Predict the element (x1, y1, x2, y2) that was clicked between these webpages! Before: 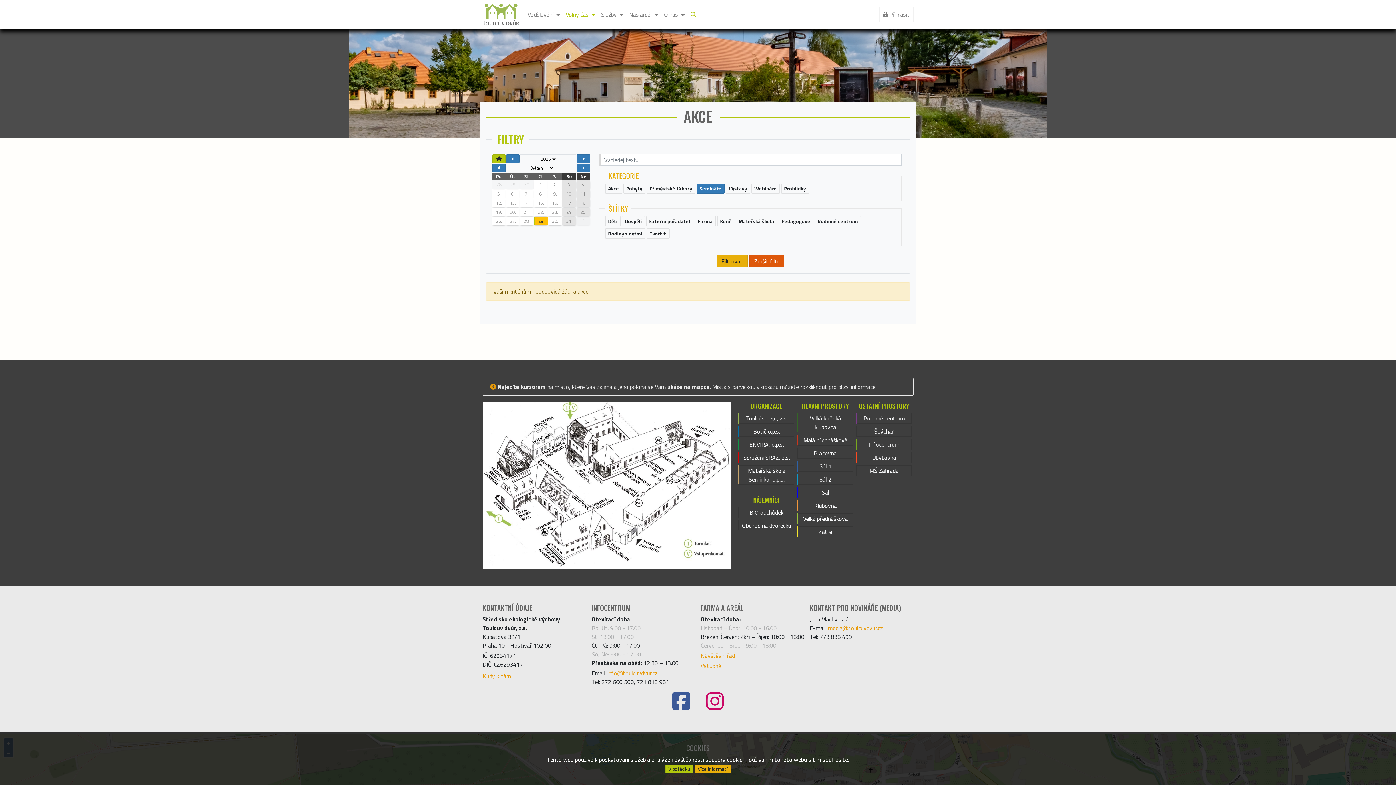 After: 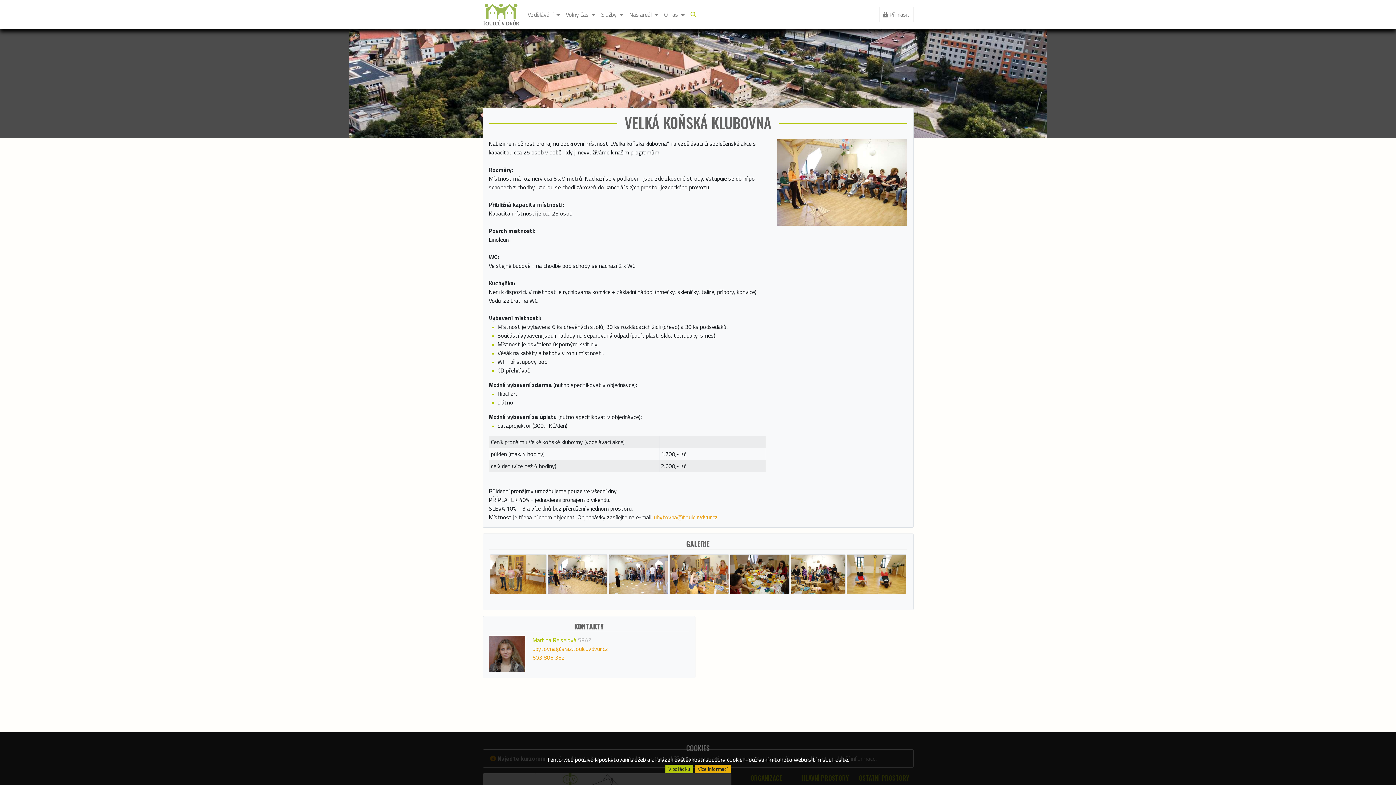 Action: bbox: (797, 413, 853, 432) label: Velká koňská klubovna